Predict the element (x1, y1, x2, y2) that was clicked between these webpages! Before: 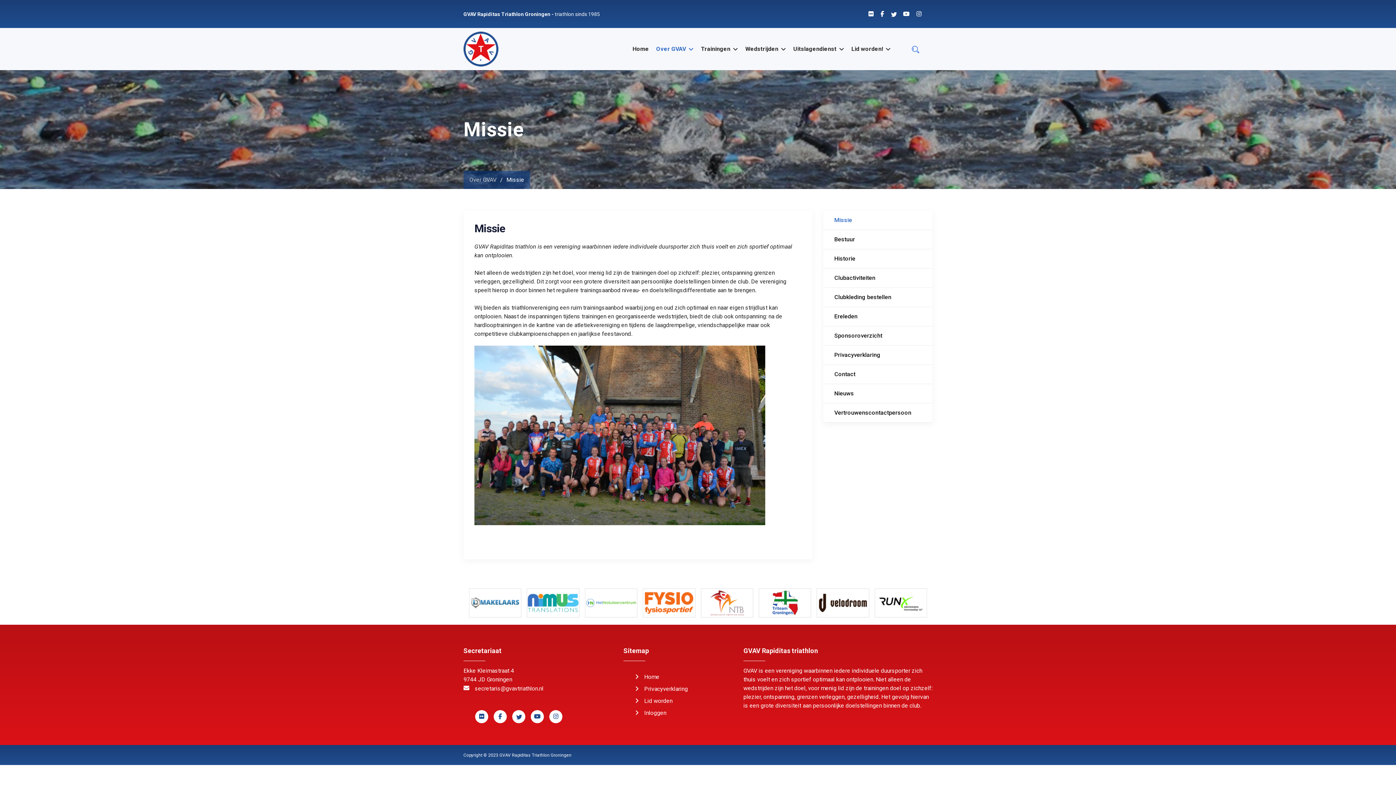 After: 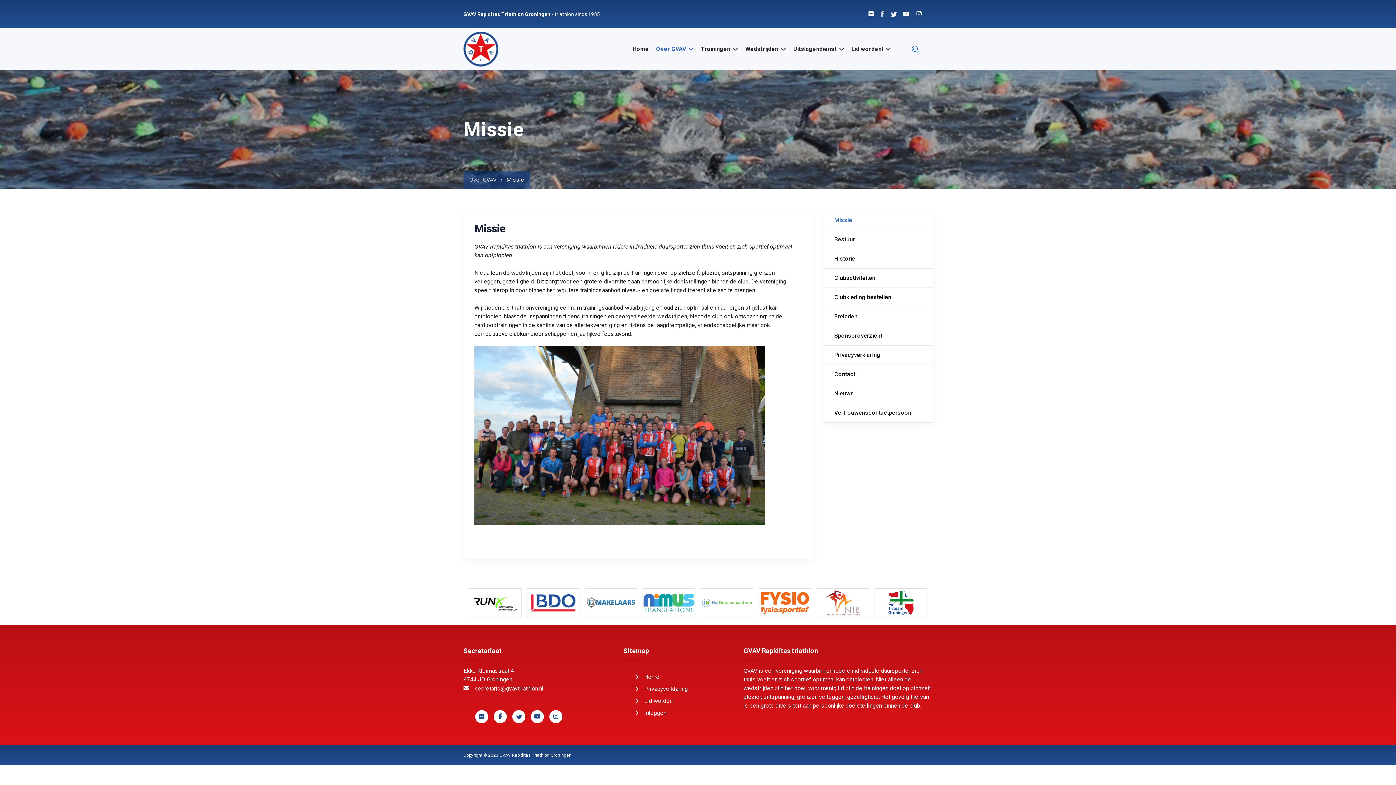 Action: bbox: (880, 10, 884, 17)